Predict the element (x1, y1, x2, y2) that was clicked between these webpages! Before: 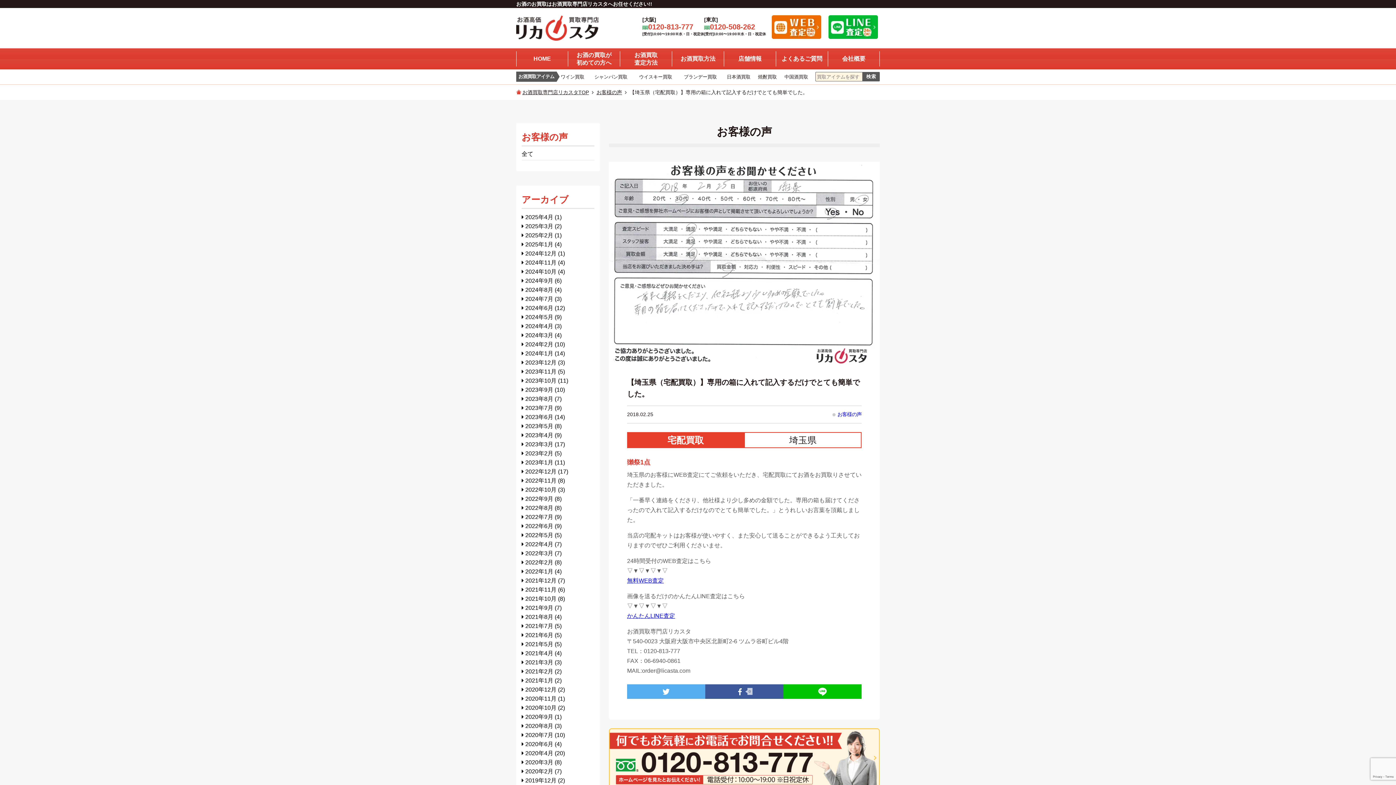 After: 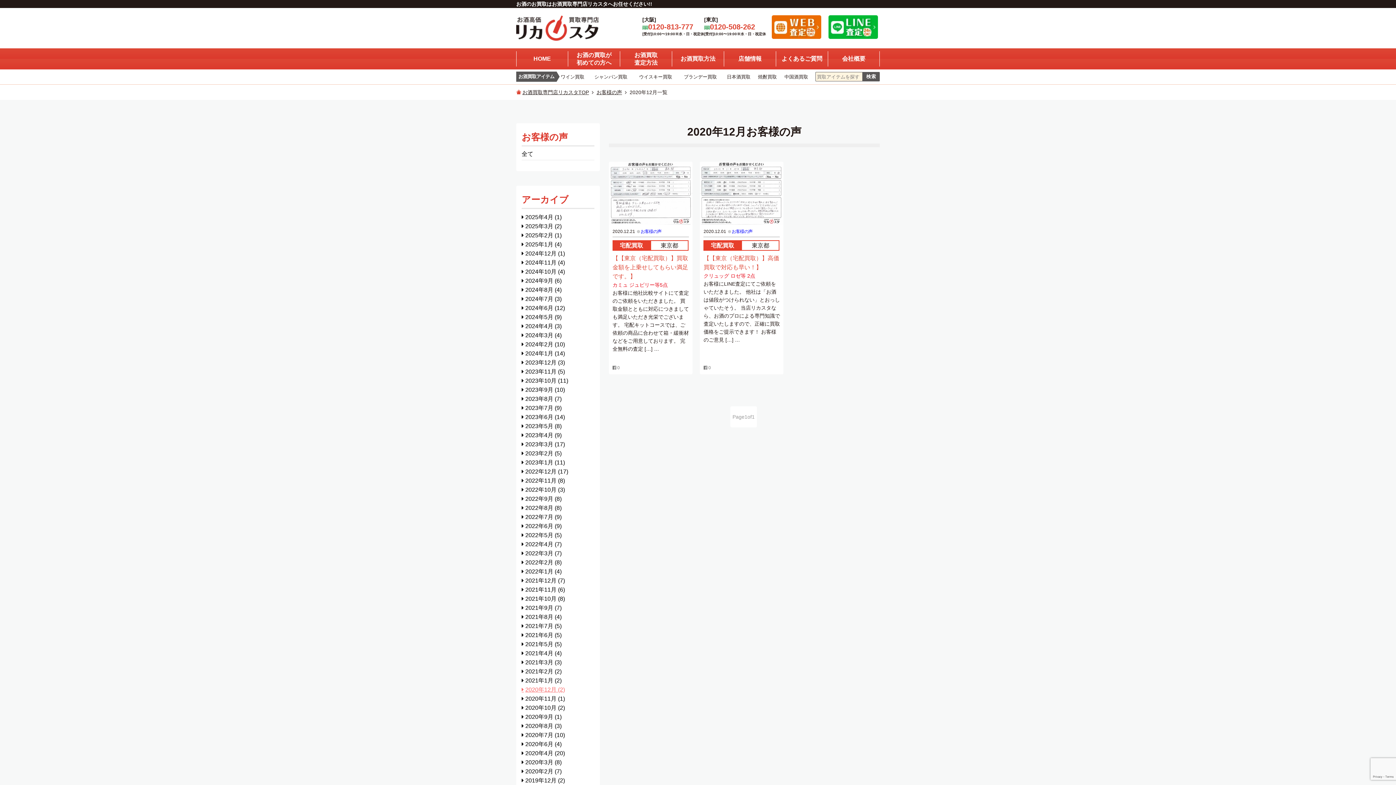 Action: bbox: (521, 685, 594, 694) label: 2020年12月 (2)